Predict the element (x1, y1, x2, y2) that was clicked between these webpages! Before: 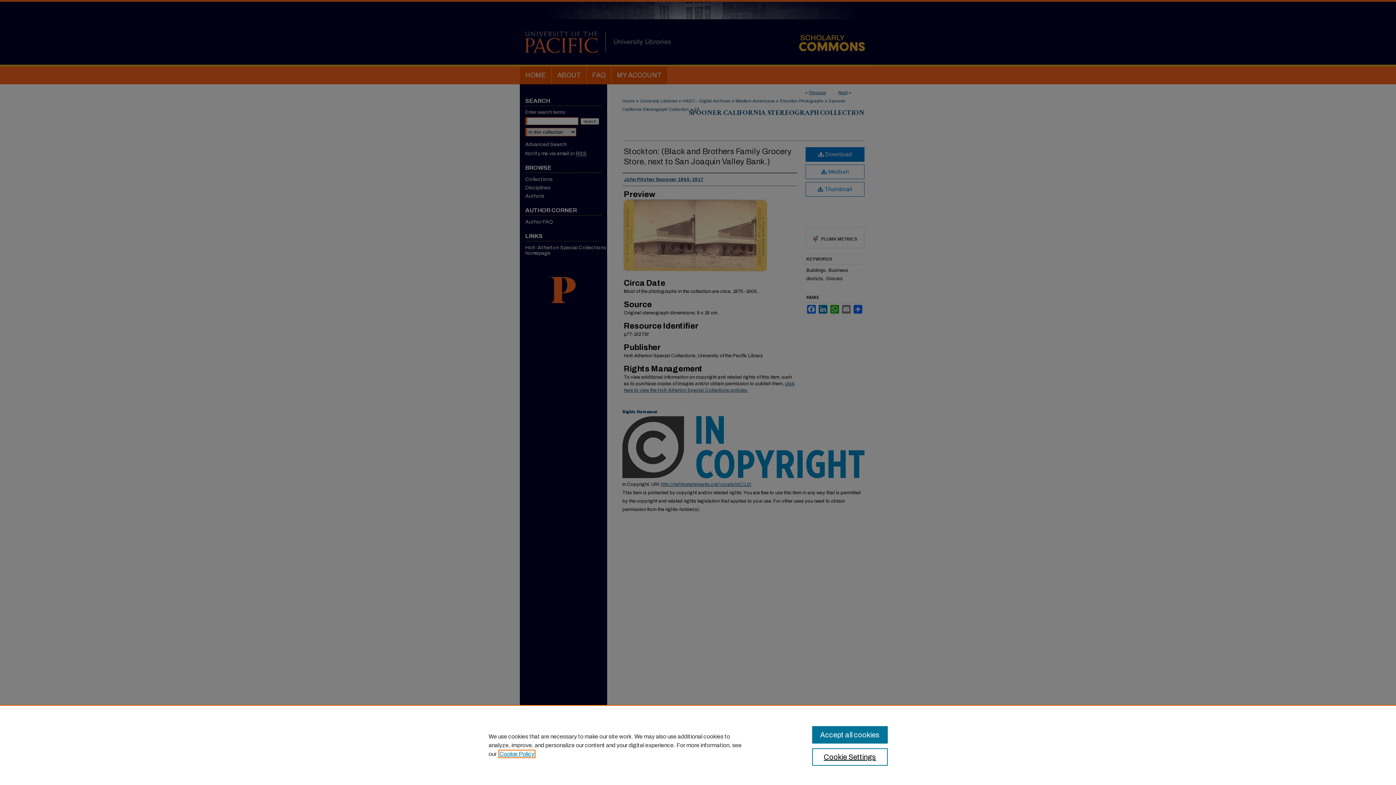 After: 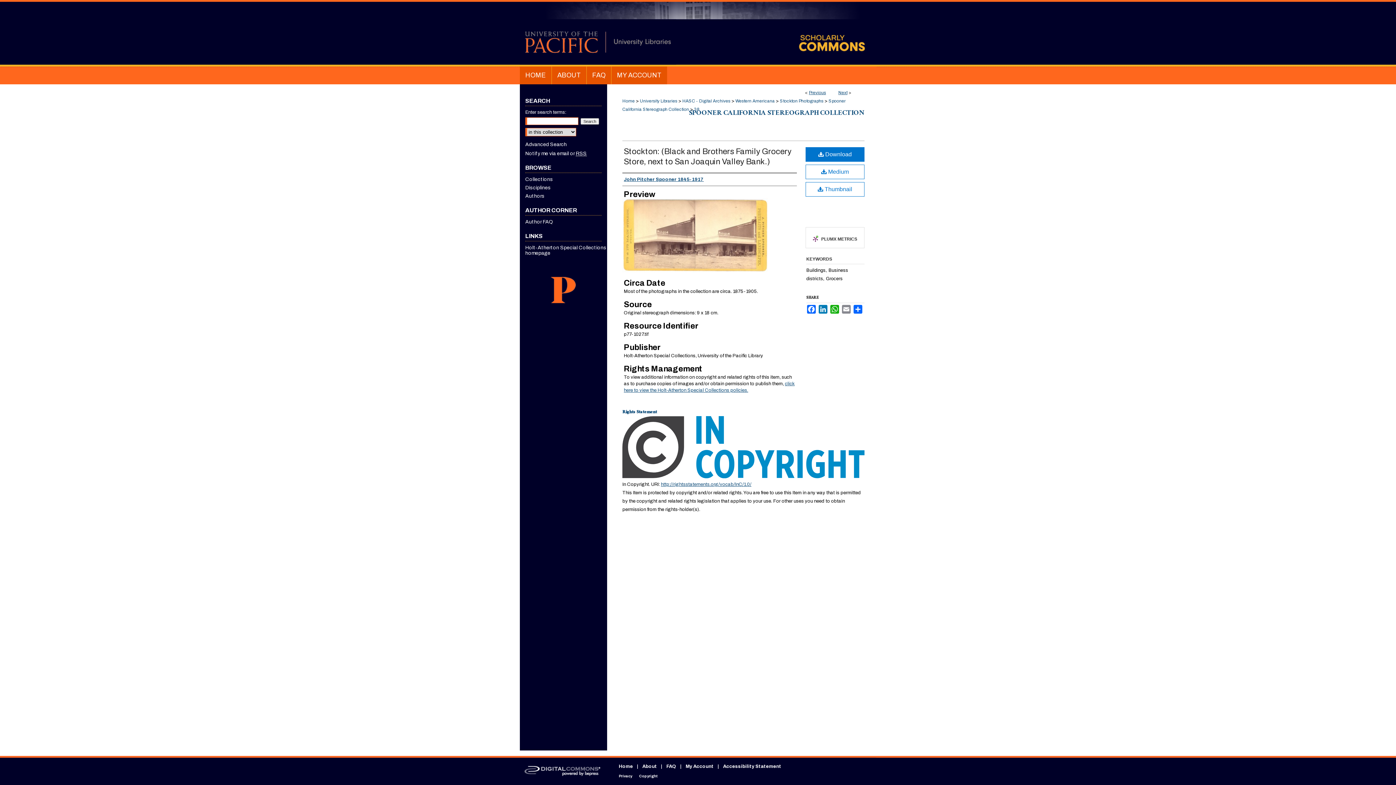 Action: label: Accept all cookies bbox: (812, 726, 887, 744)